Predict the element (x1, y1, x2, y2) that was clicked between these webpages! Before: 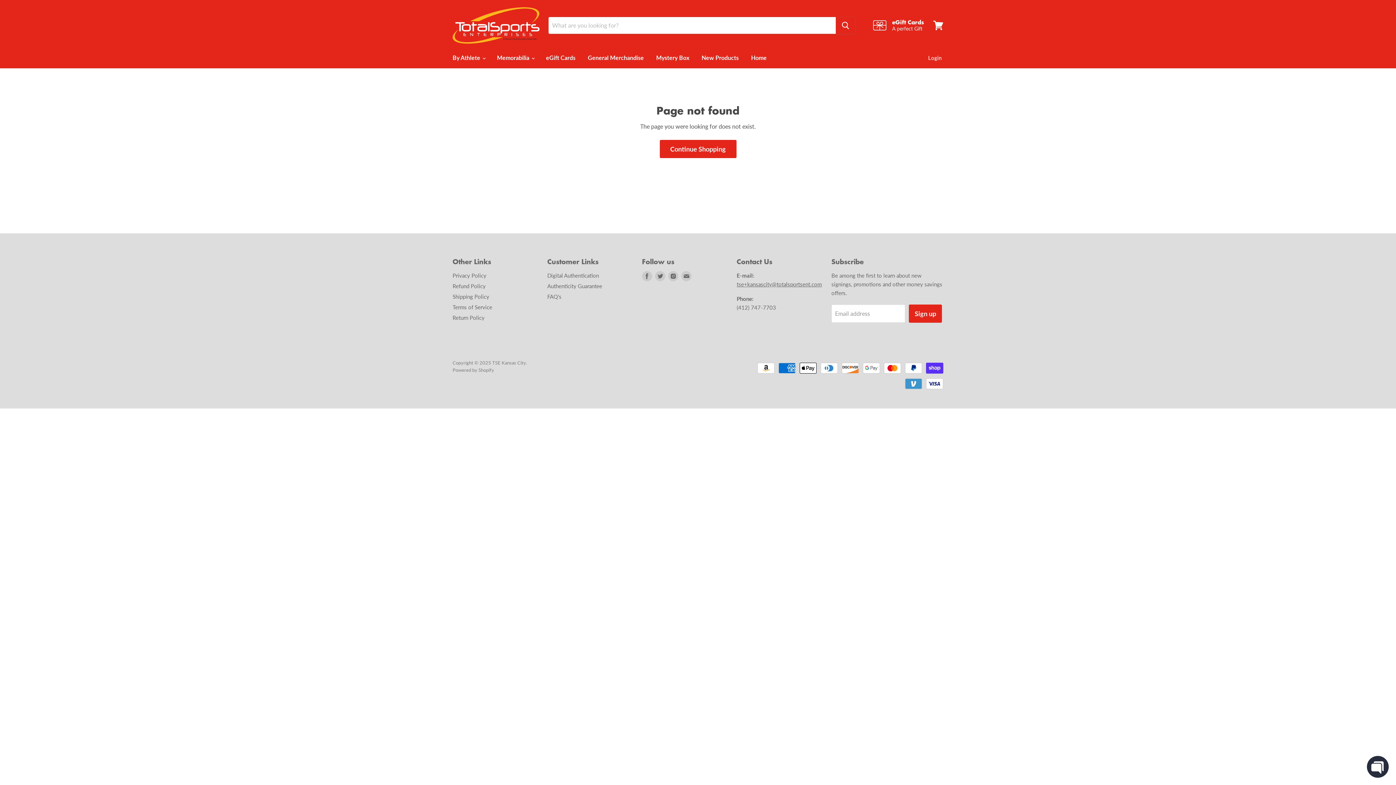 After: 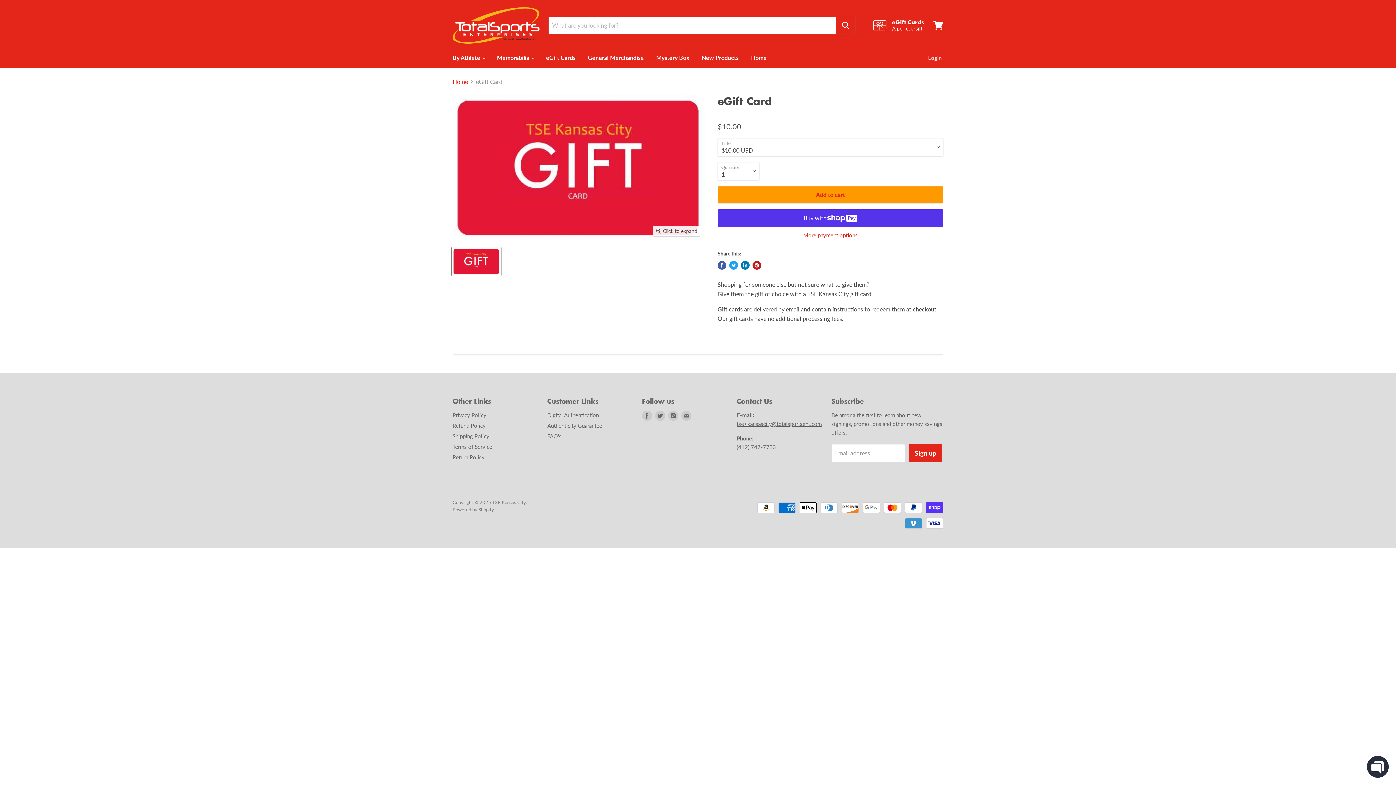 Action: bbox: (540, 50, 581, 65) label: eGift Cards